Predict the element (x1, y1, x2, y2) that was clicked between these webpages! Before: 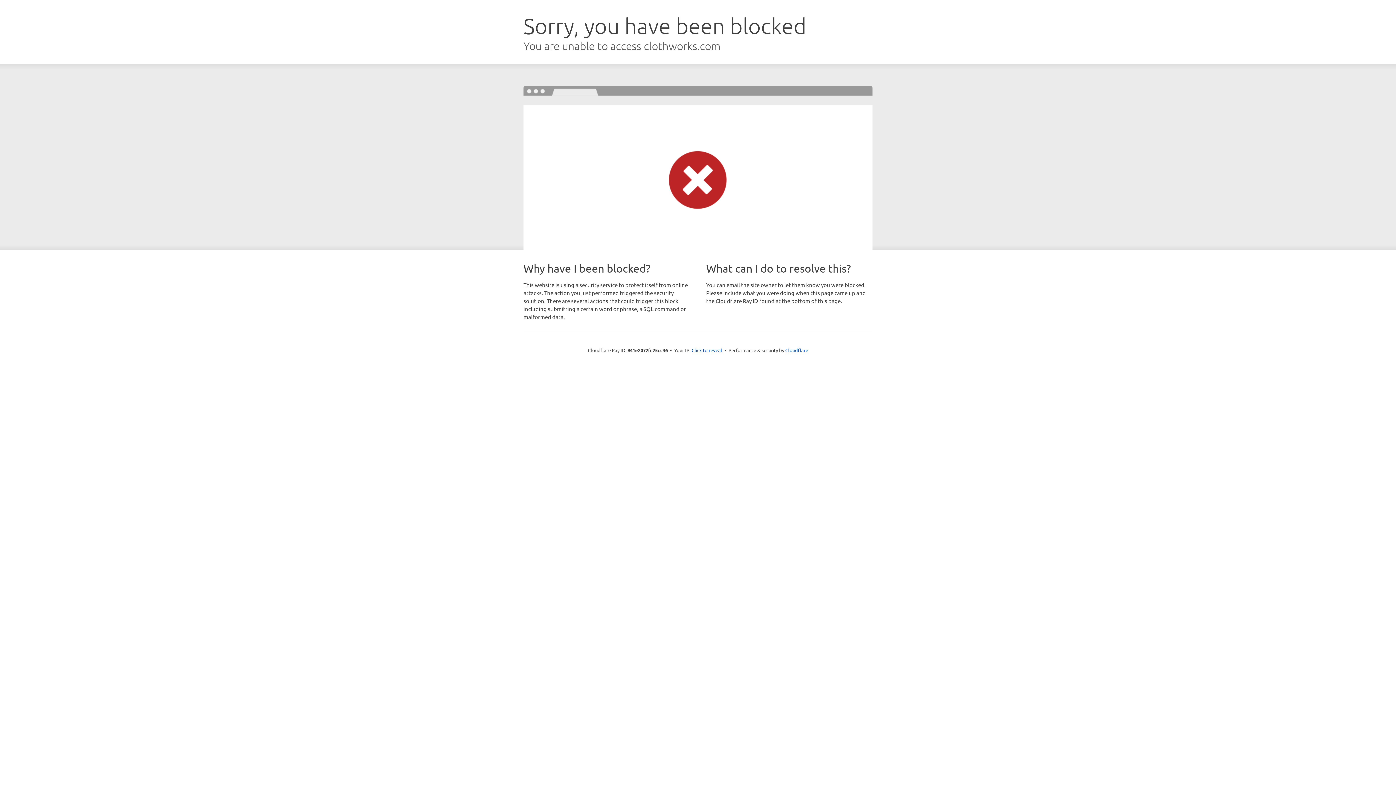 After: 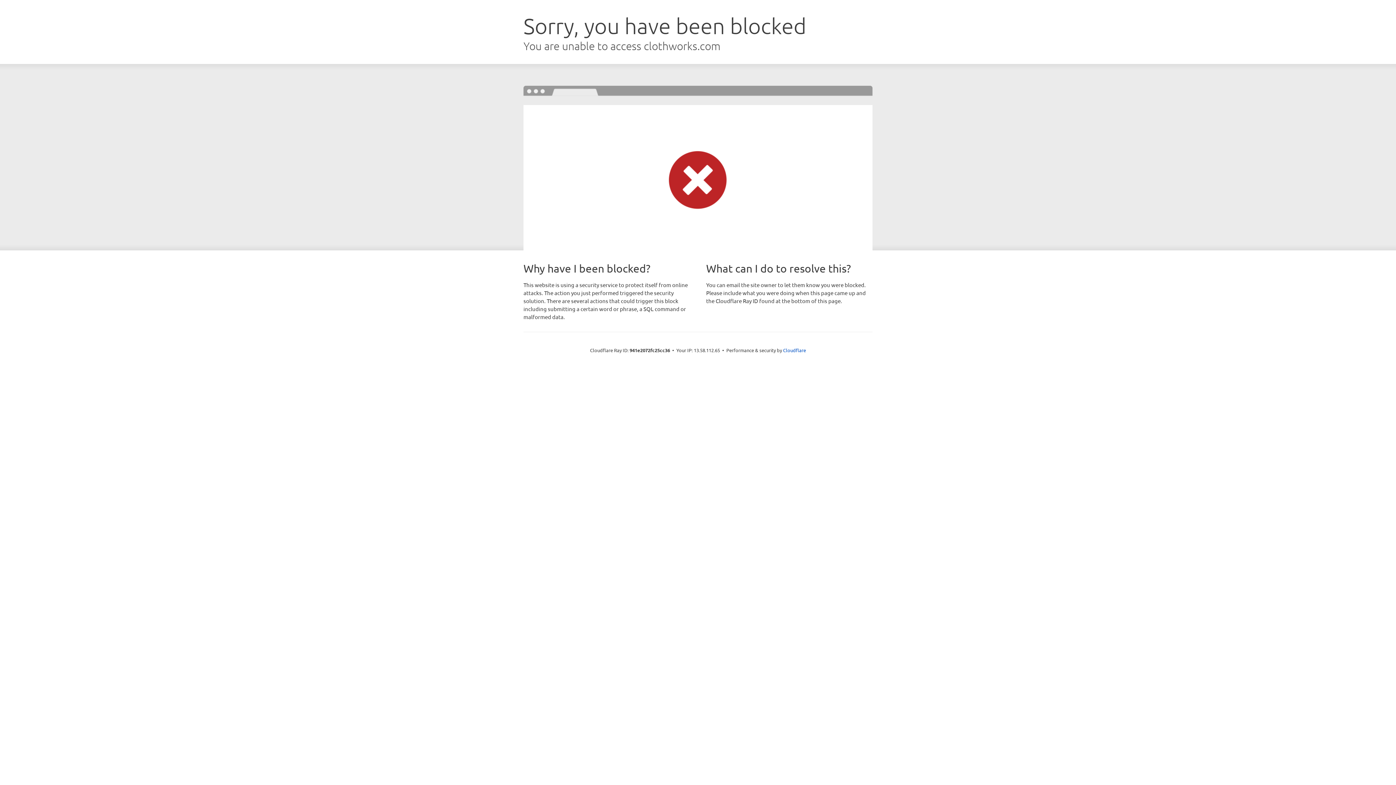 Action: label: Click to reveal bbox: (691, 346, 722, 353)